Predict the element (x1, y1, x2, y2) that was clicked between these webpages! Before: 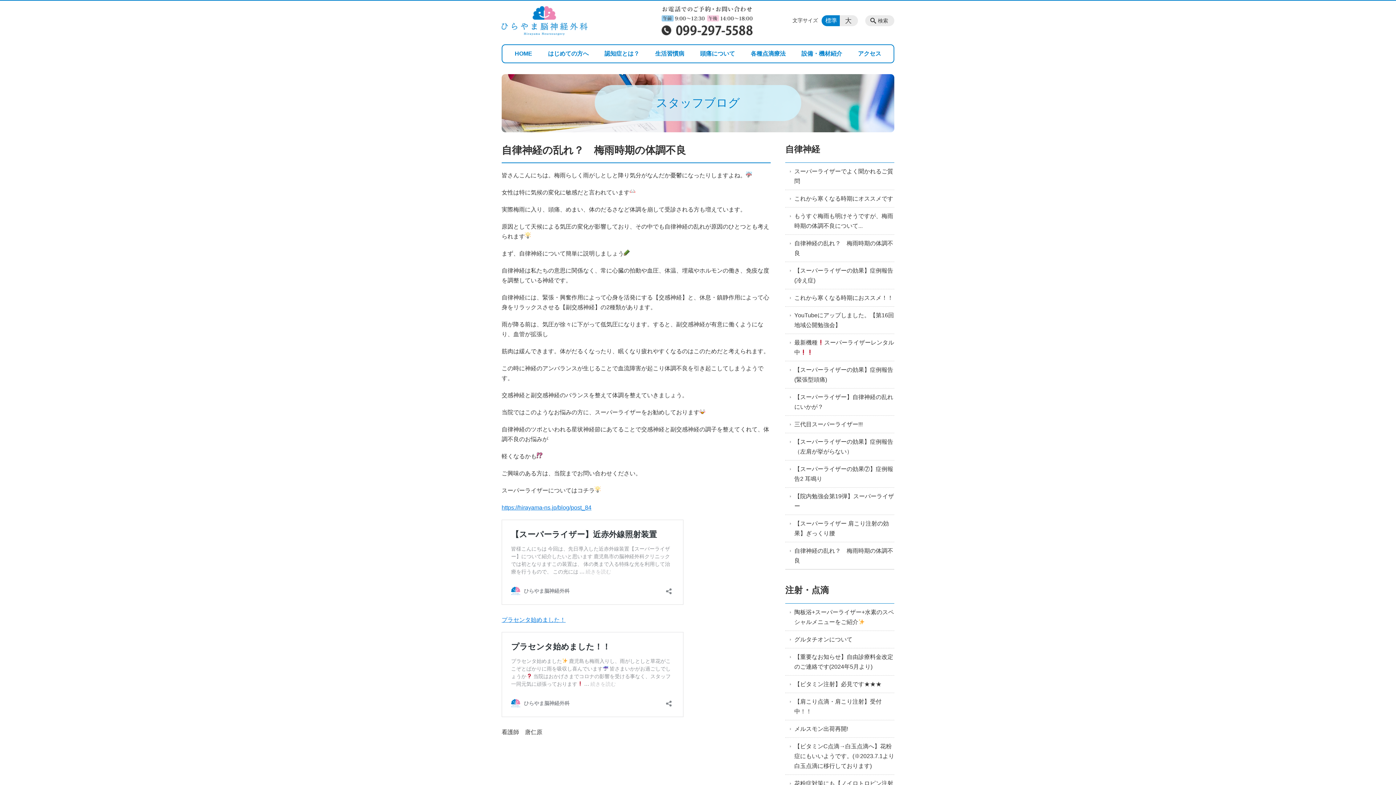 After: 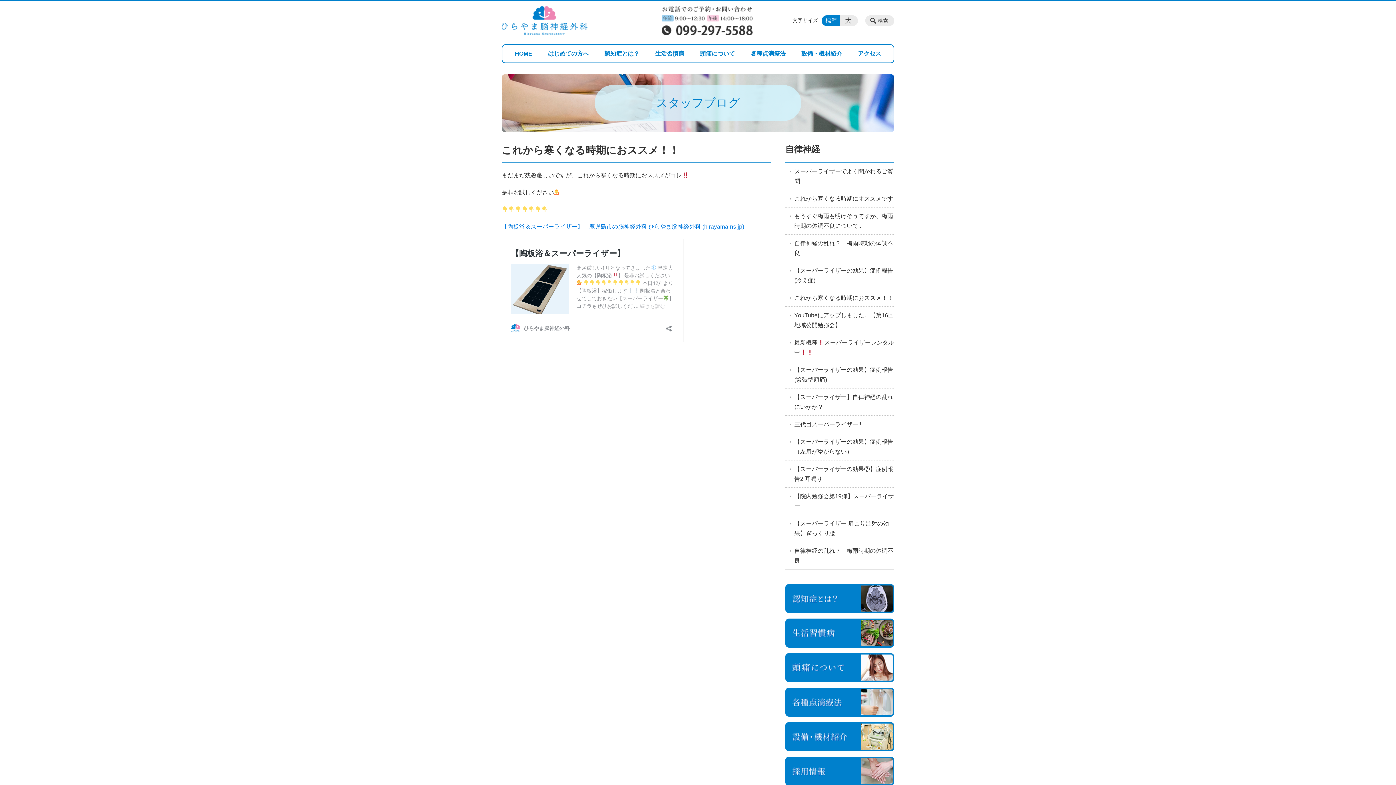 Action: bbox: (785, 289, 894, 306) label: これから寒くなる時期におススメ！！